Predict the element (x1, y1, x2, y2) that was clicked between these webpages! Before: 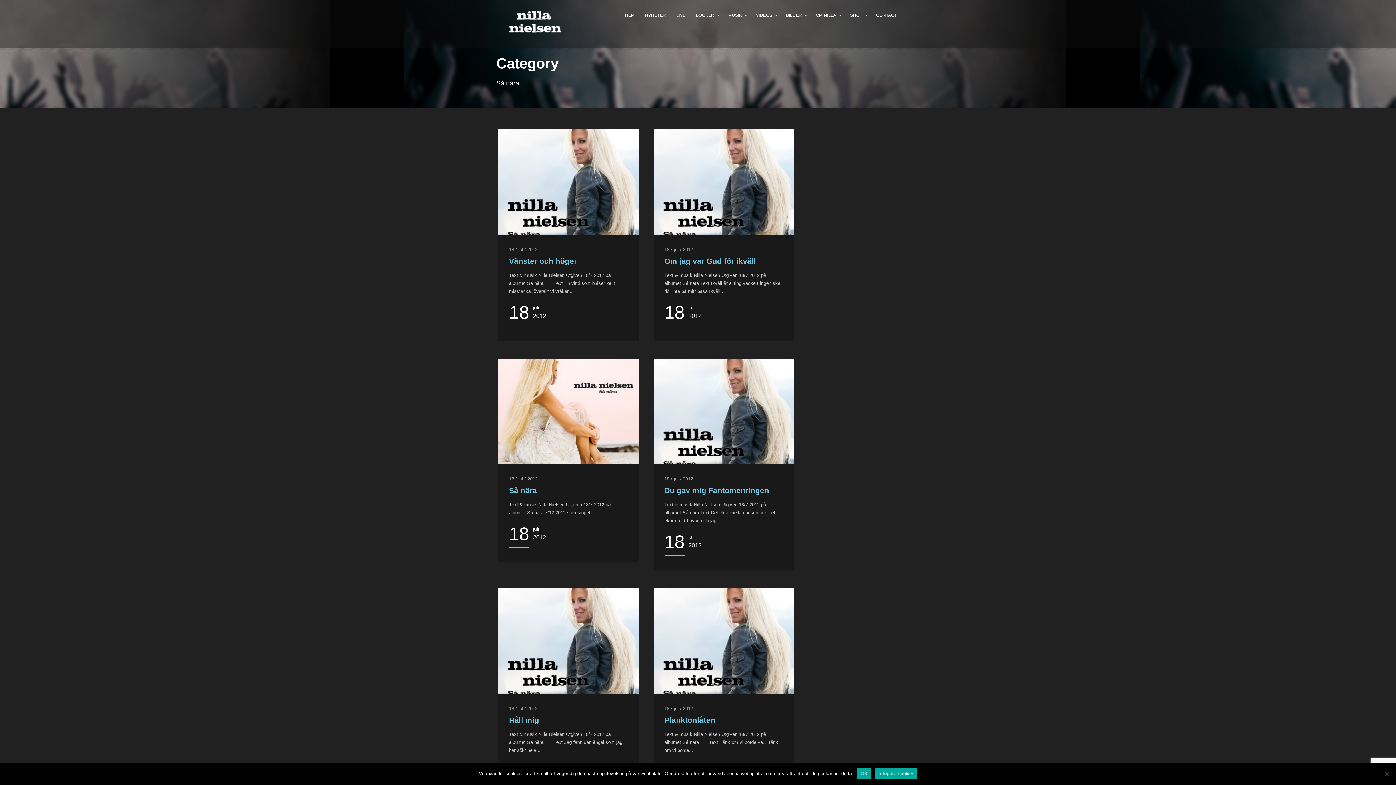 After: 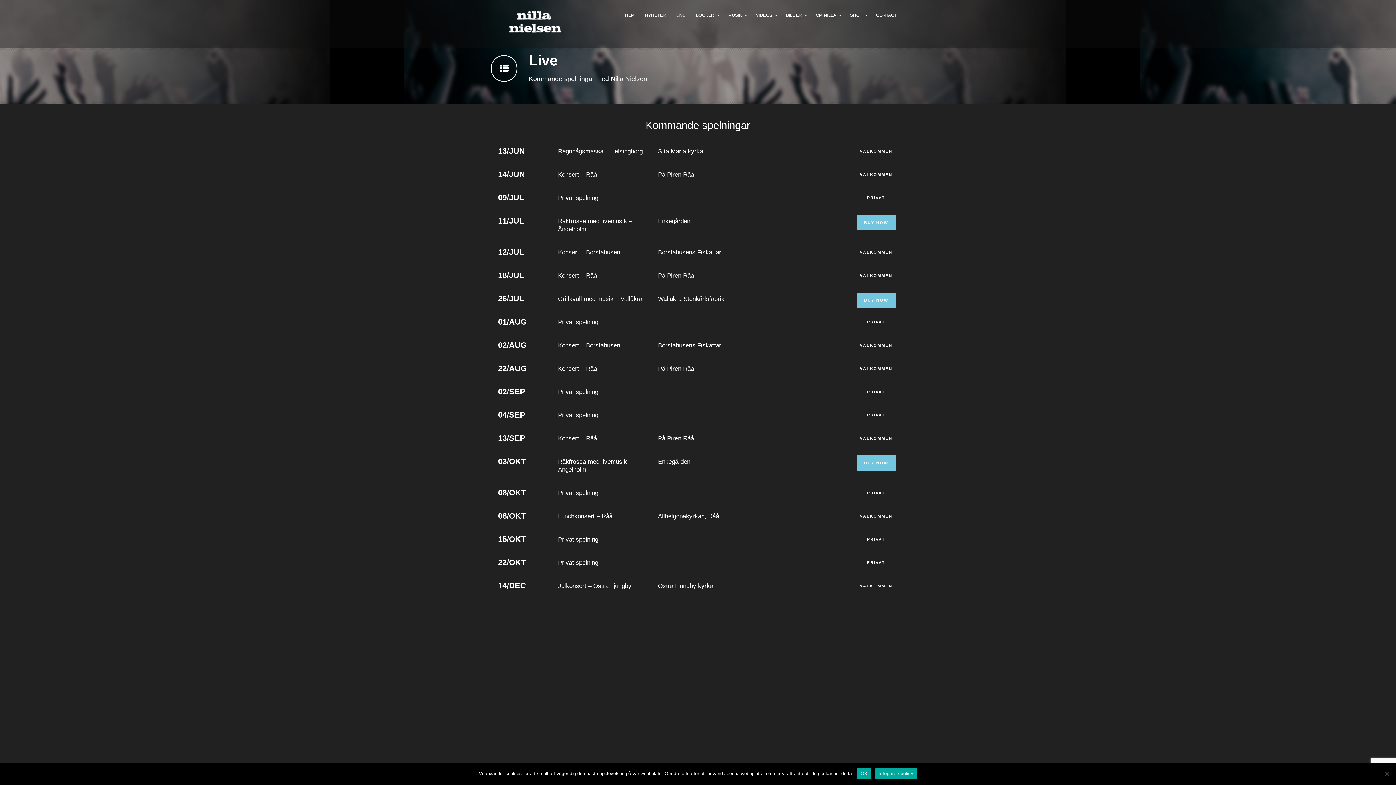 Action: bbox: (674, 8, 687, 29) label: LIVE